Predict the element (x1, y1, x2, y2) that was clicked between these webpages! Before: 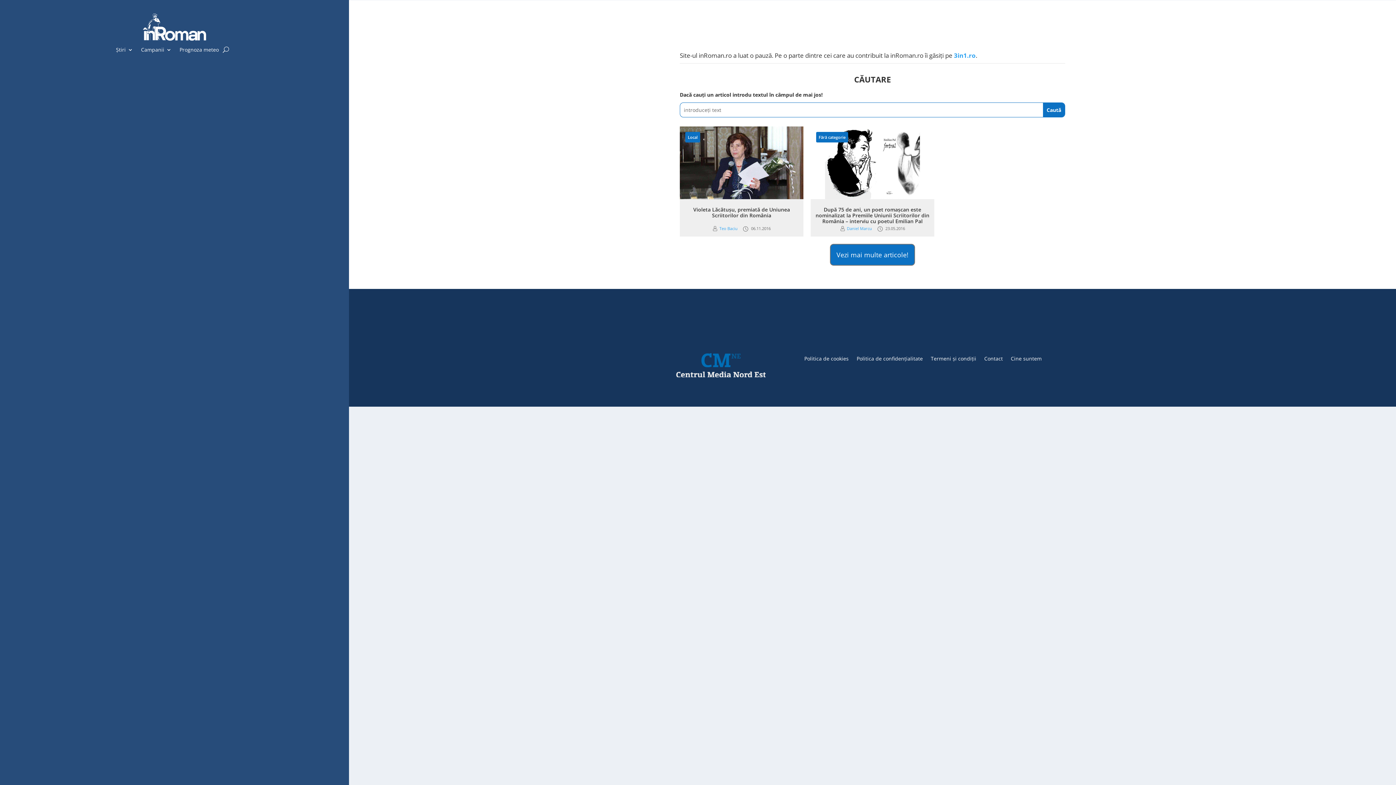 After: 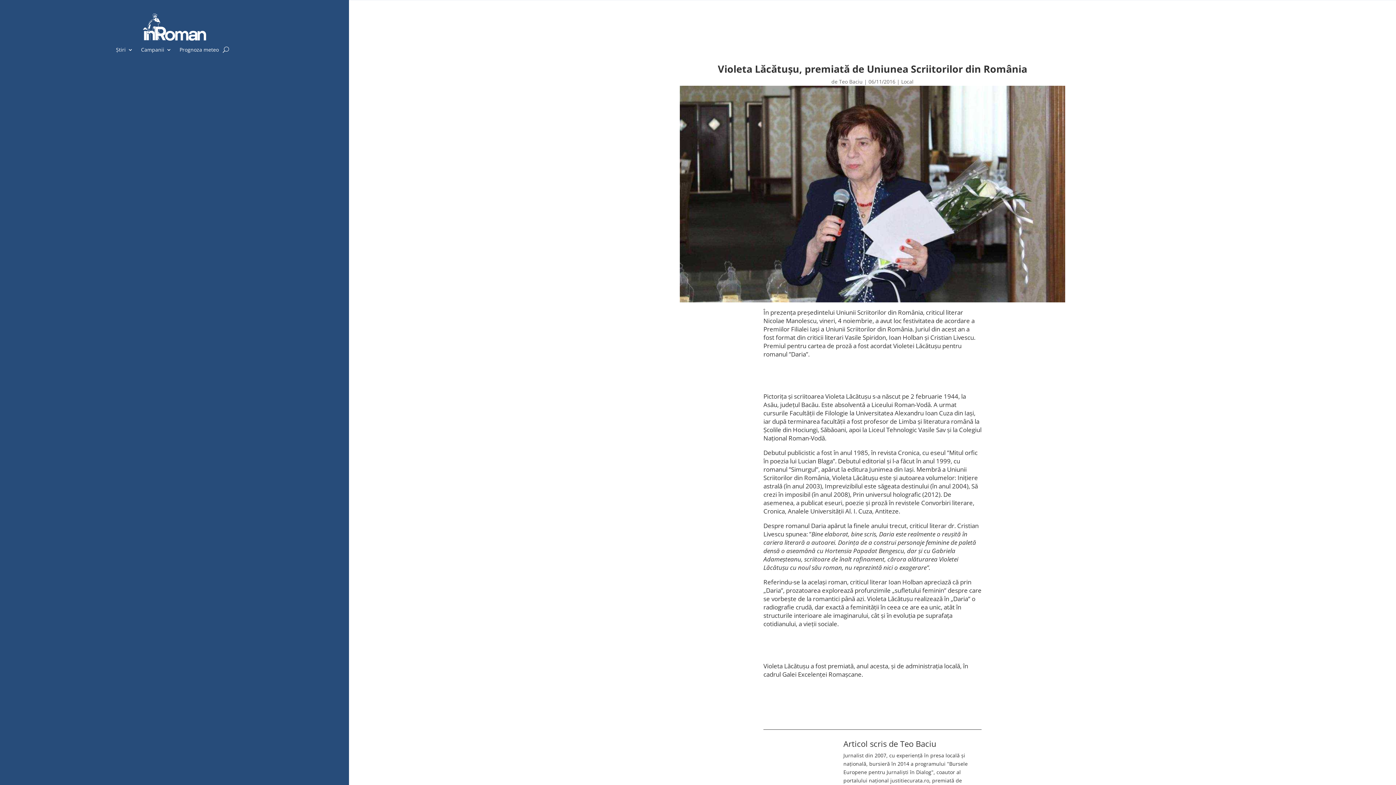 Action: bbox: (693, 206, 790, 218) label: Violeta Lăcătușu, premiată de Uniunea Scriitorilor din România